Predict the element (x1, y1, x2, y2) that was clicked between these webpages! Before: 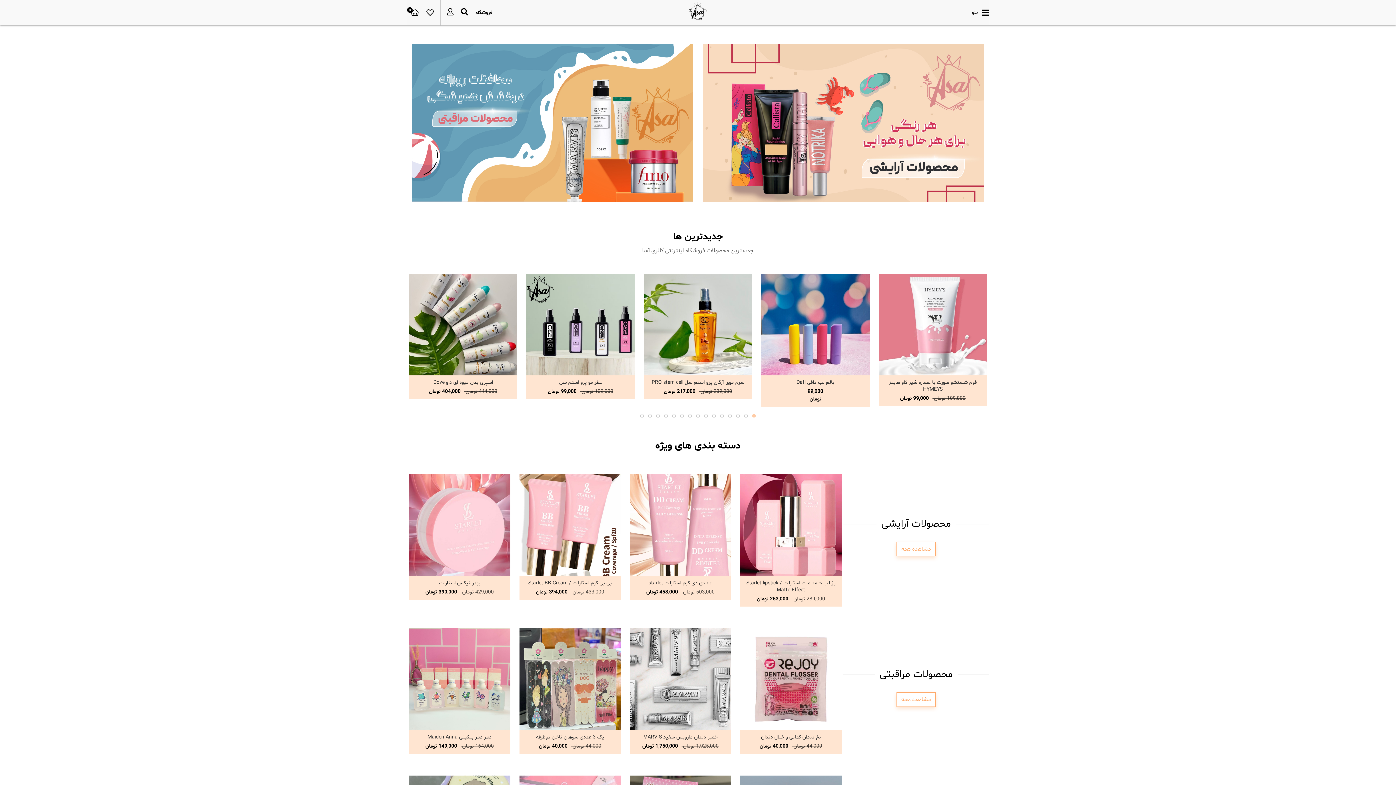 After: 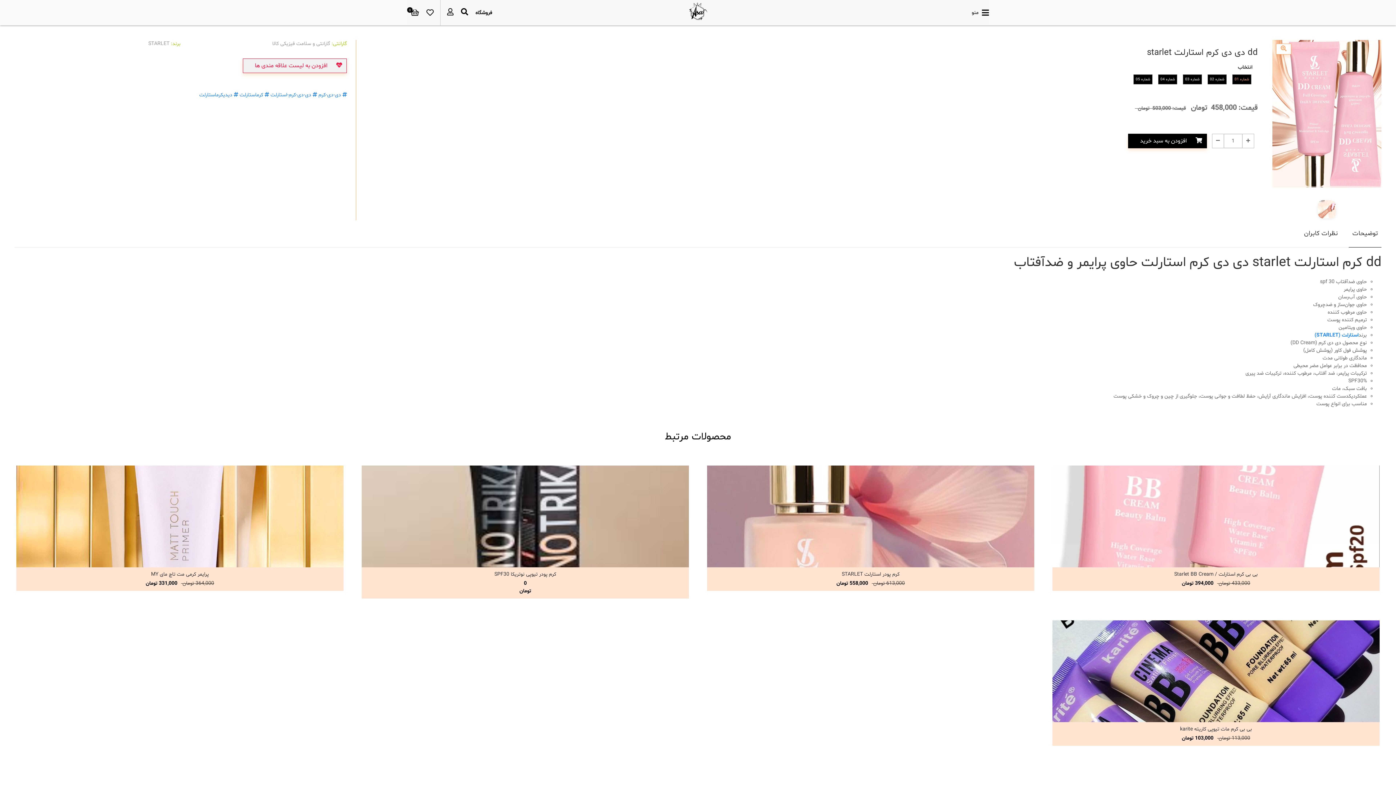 Action: bbox: (631, 580, 729, 587) label: dd دی دی کرم استارلت starlet